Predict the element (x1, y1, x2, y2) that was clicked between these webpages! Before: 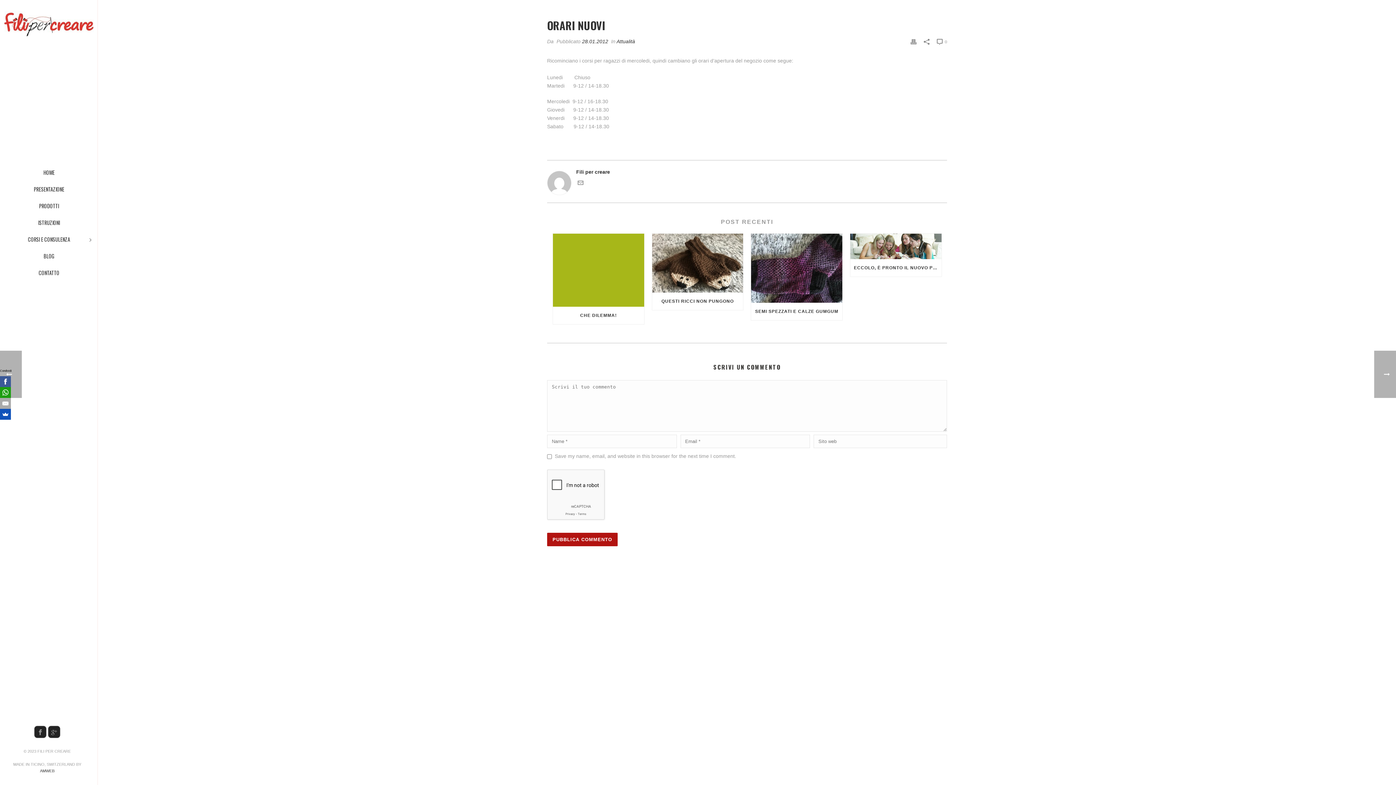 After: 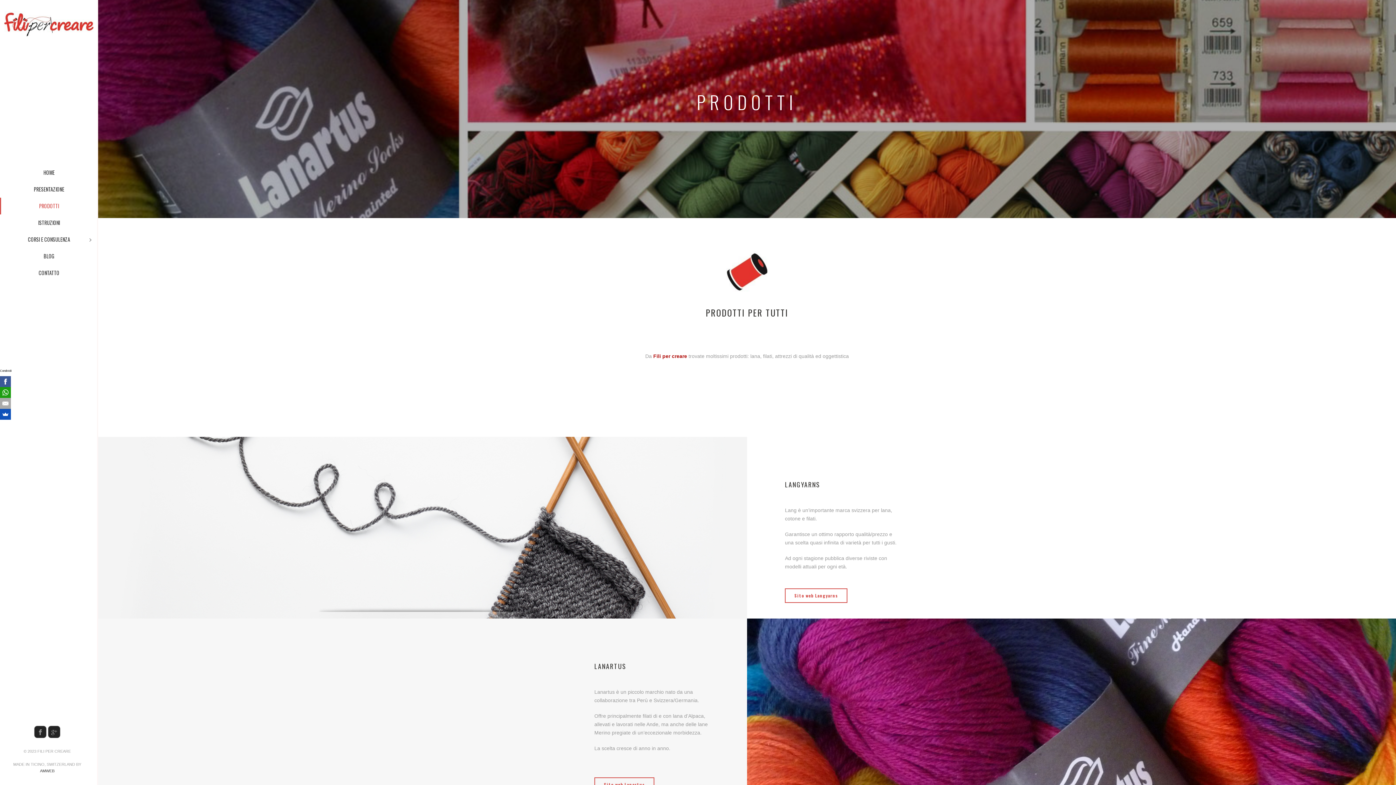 Action: label: PRODOTTI bbox: (0, 197, 97, 214)